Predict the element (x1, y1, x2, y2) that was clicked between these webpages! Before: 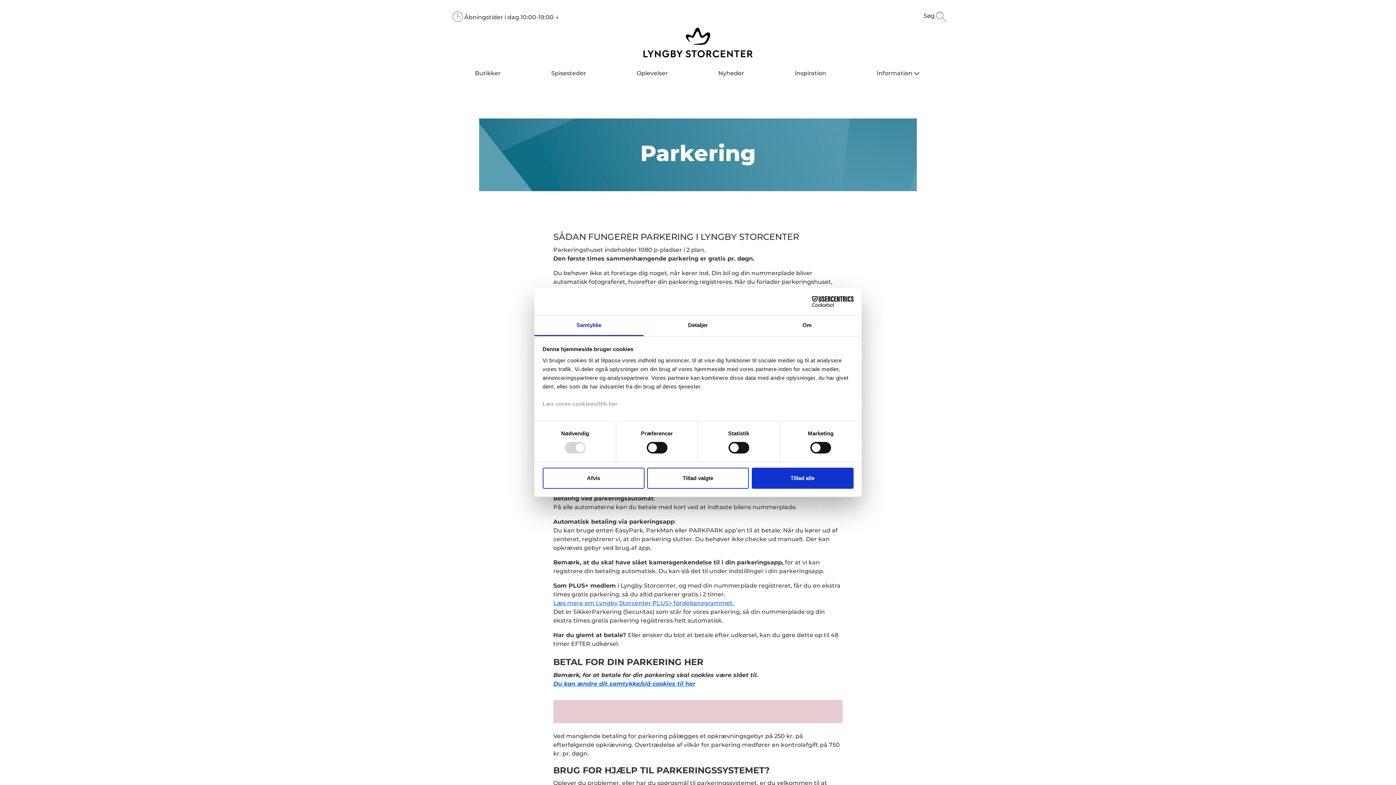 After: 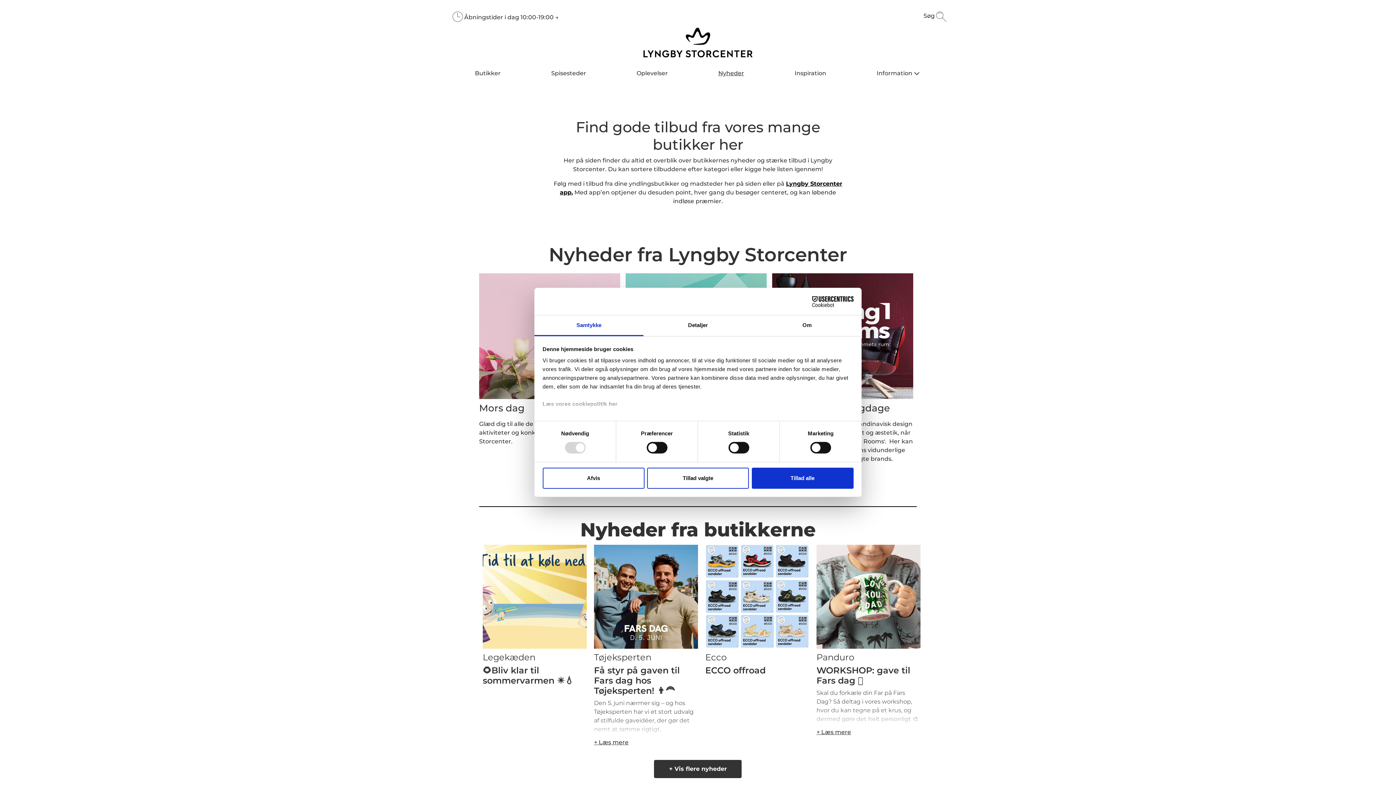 Action: bbox: (718, 69, 744, 83) label: Nyheder